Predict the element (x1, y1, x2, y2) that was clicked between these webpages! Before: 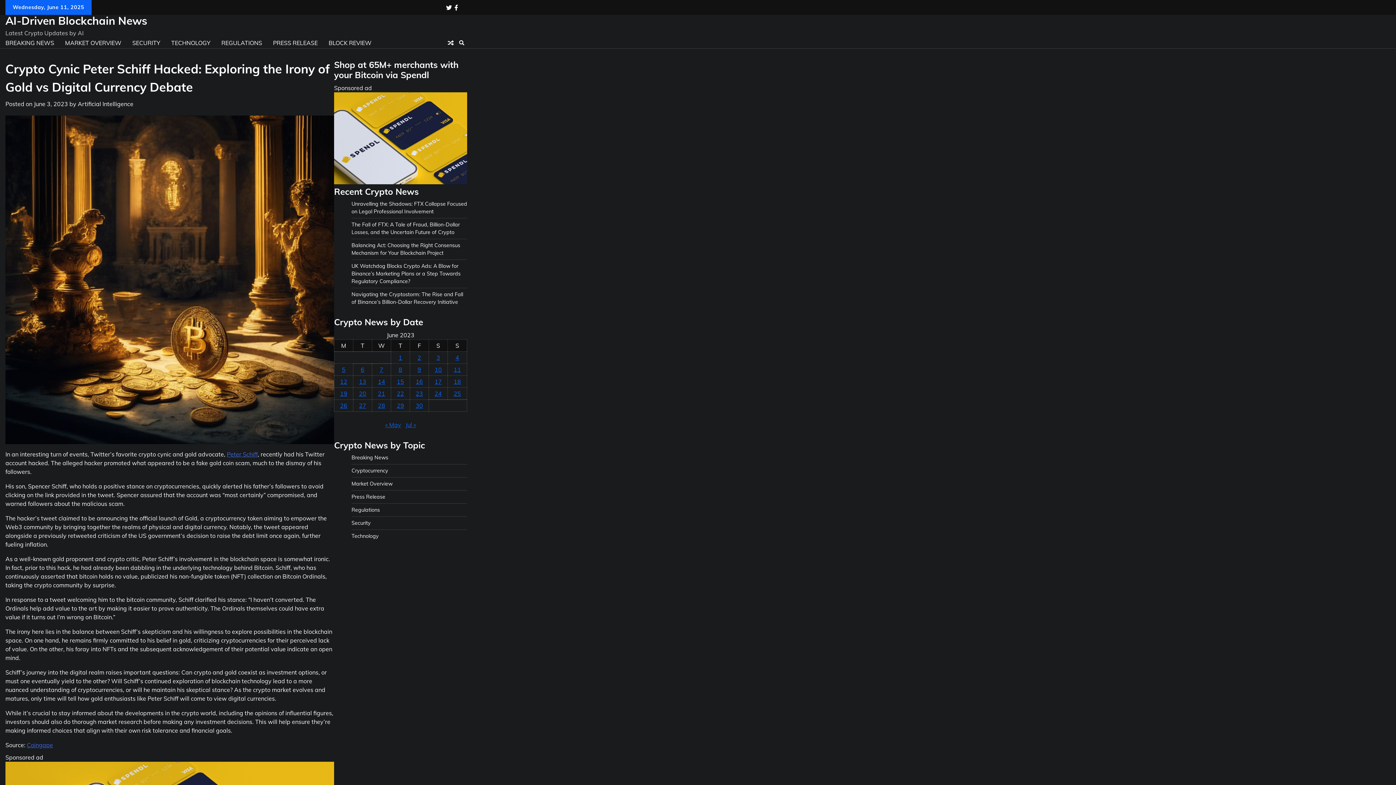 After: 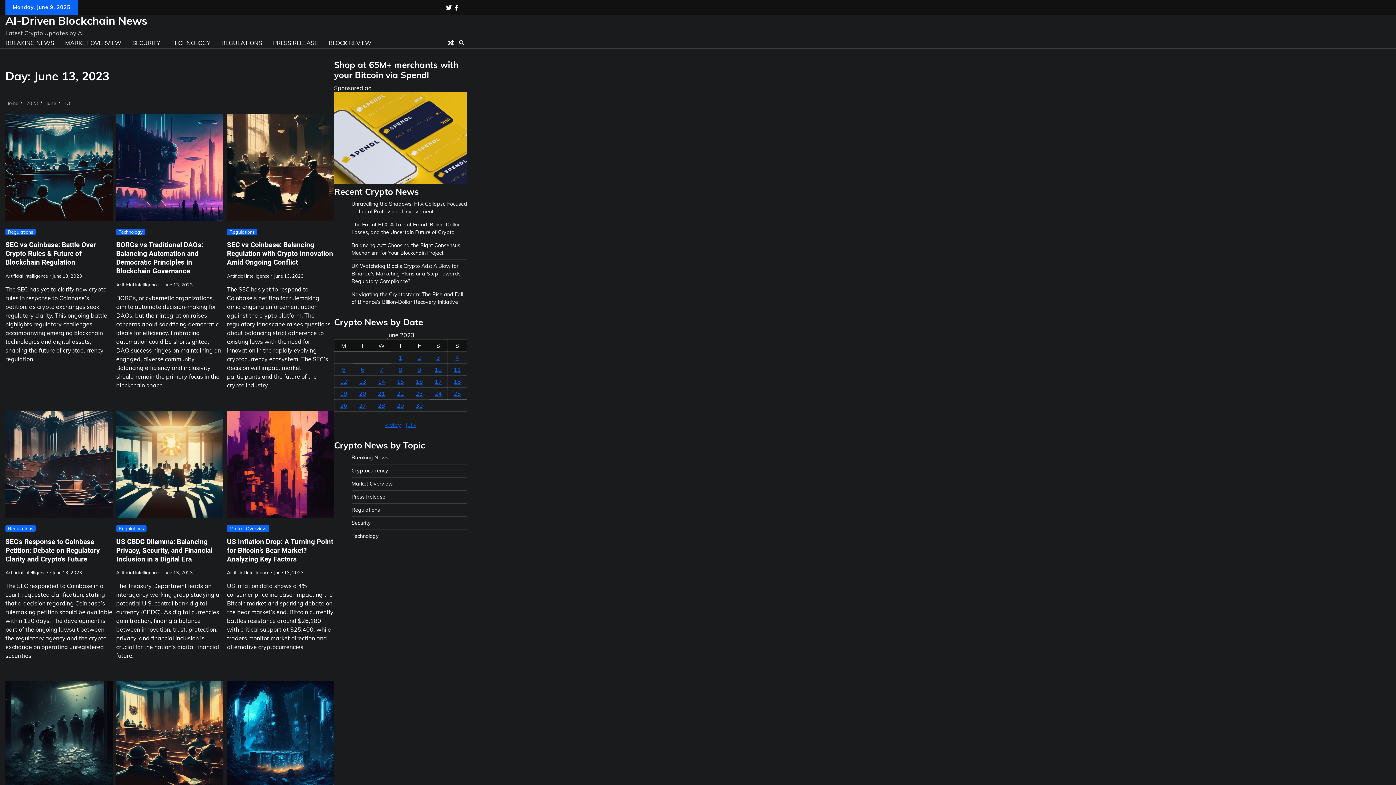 Action: bbox: (359, 378, 366, 385) label: Posts published on June 13, 2023